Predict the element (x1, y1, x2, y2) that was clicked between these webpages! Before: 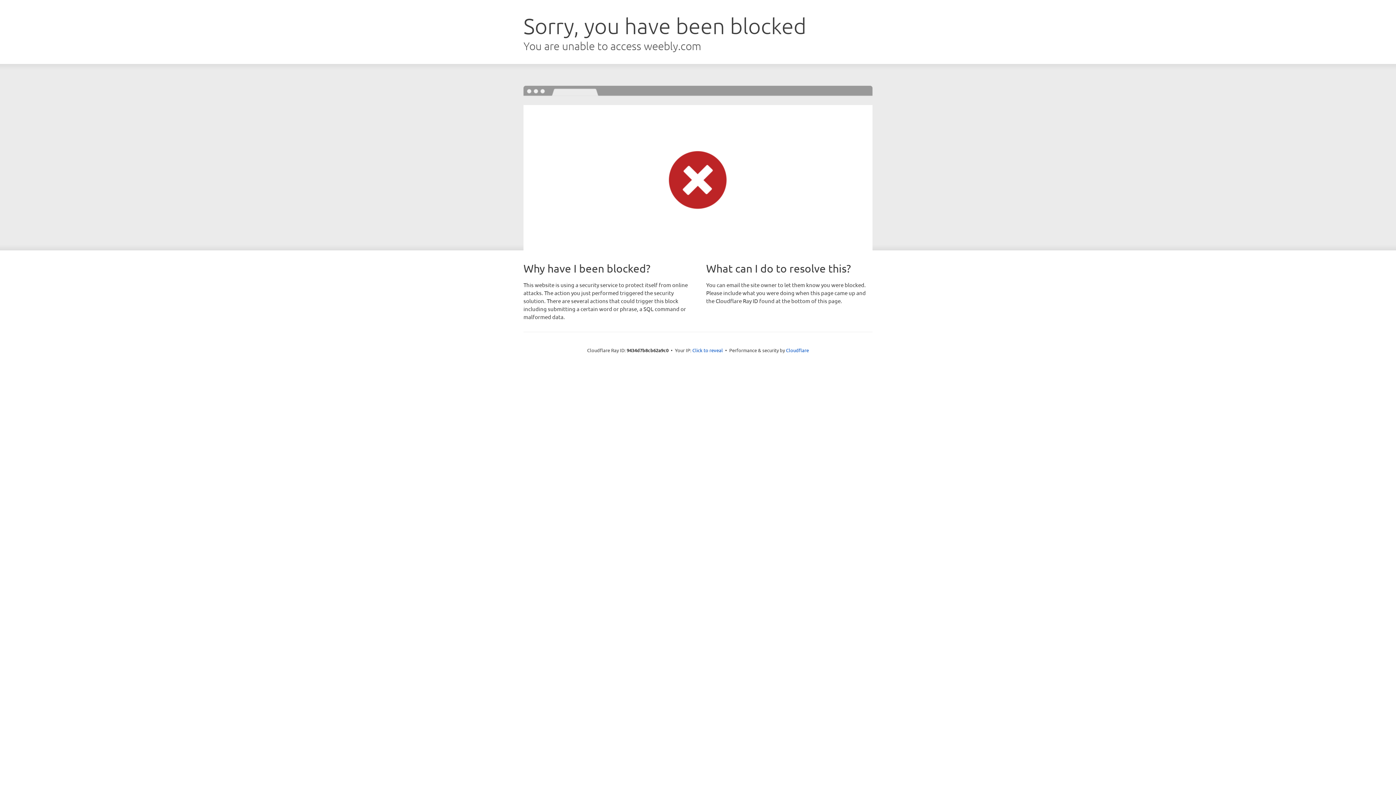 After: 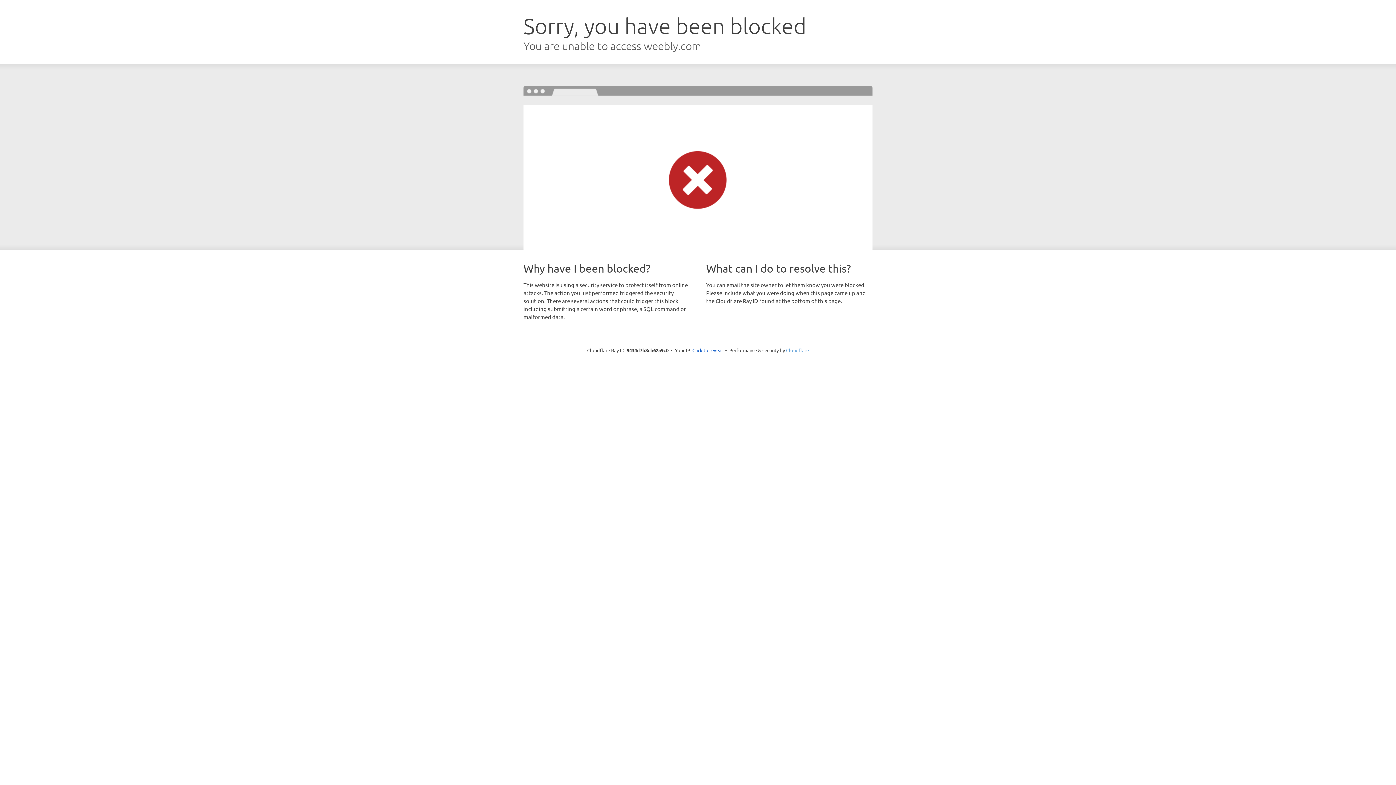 Action: label: Cloudflare bbox: (786, 347, 809, 353)